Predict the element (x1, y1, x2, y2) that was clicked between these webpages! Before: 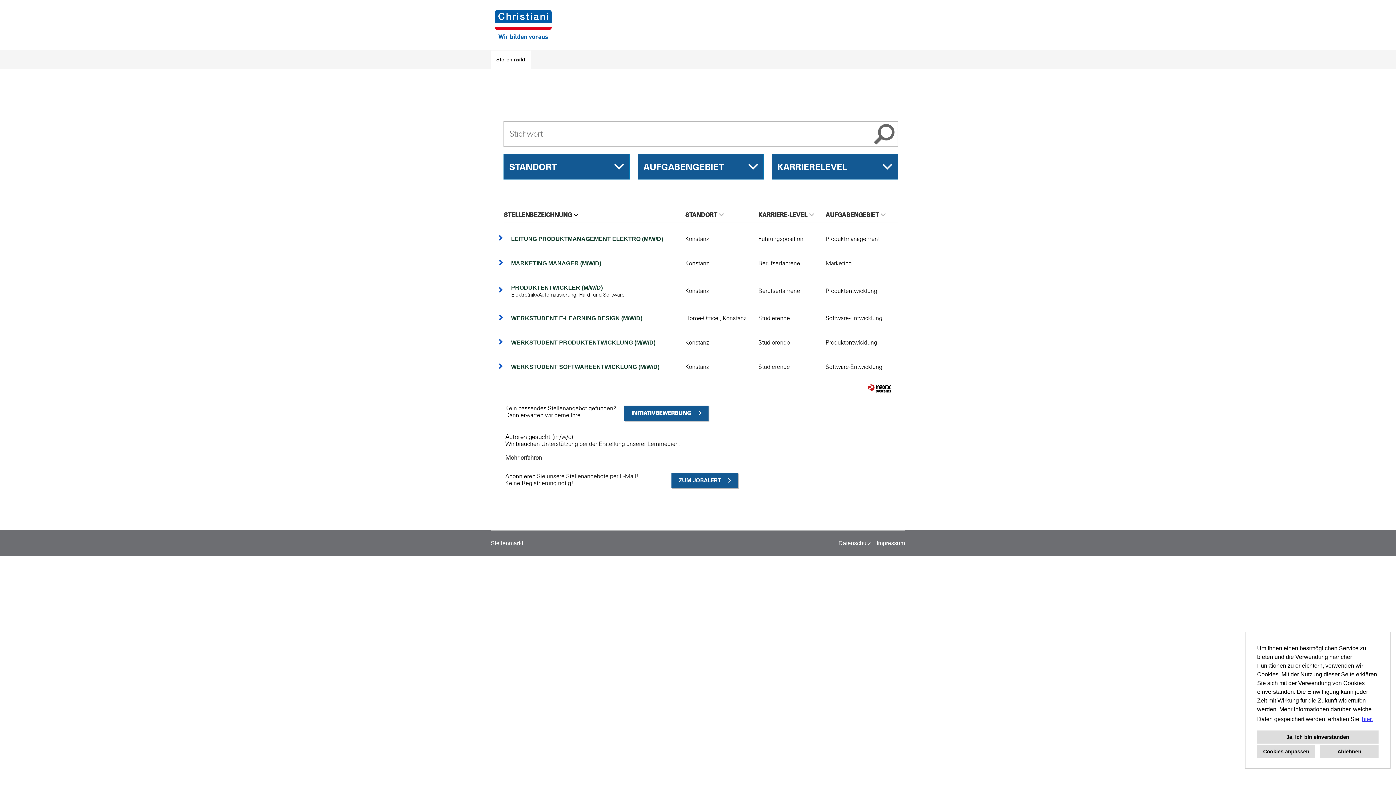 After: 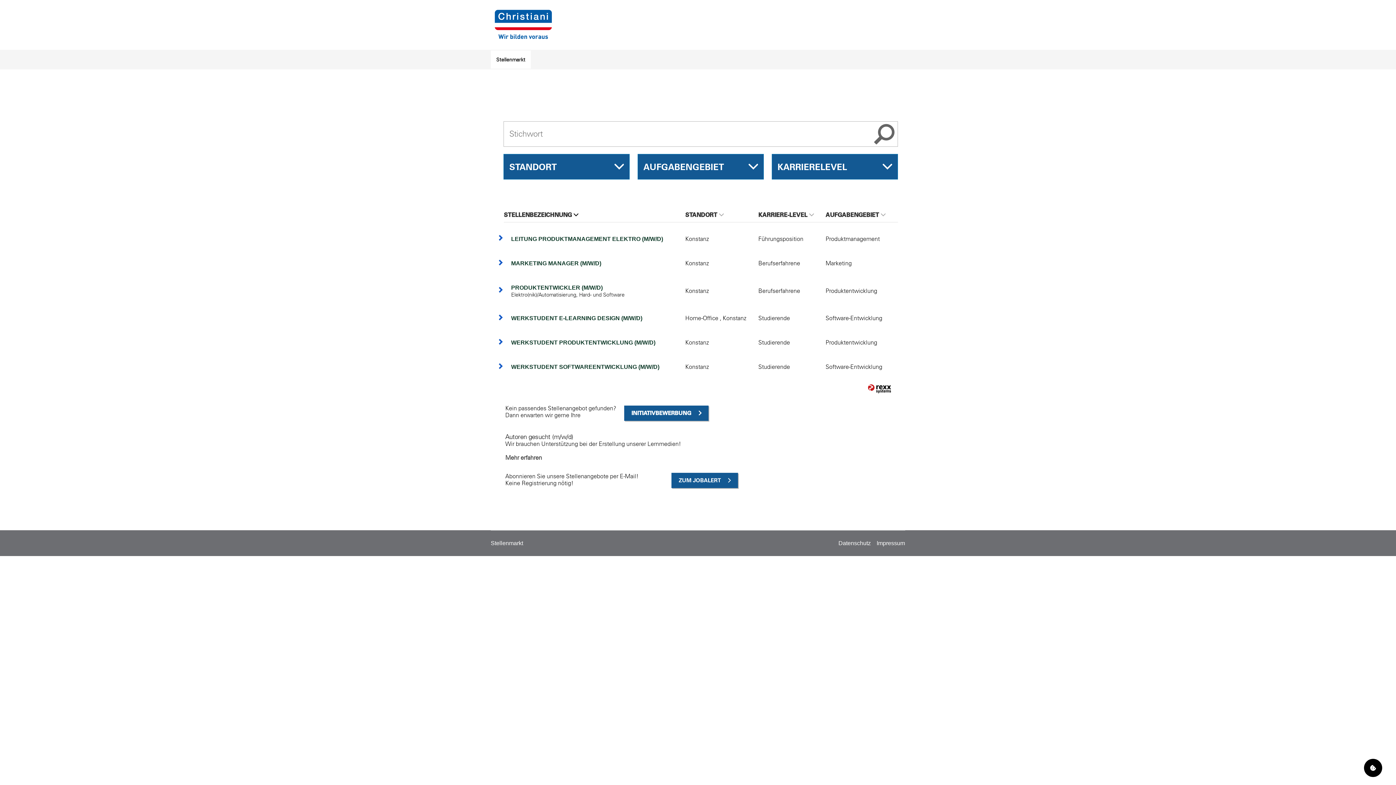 Action: label: deny cookies bbox: (1320, 745, 1378, 758)